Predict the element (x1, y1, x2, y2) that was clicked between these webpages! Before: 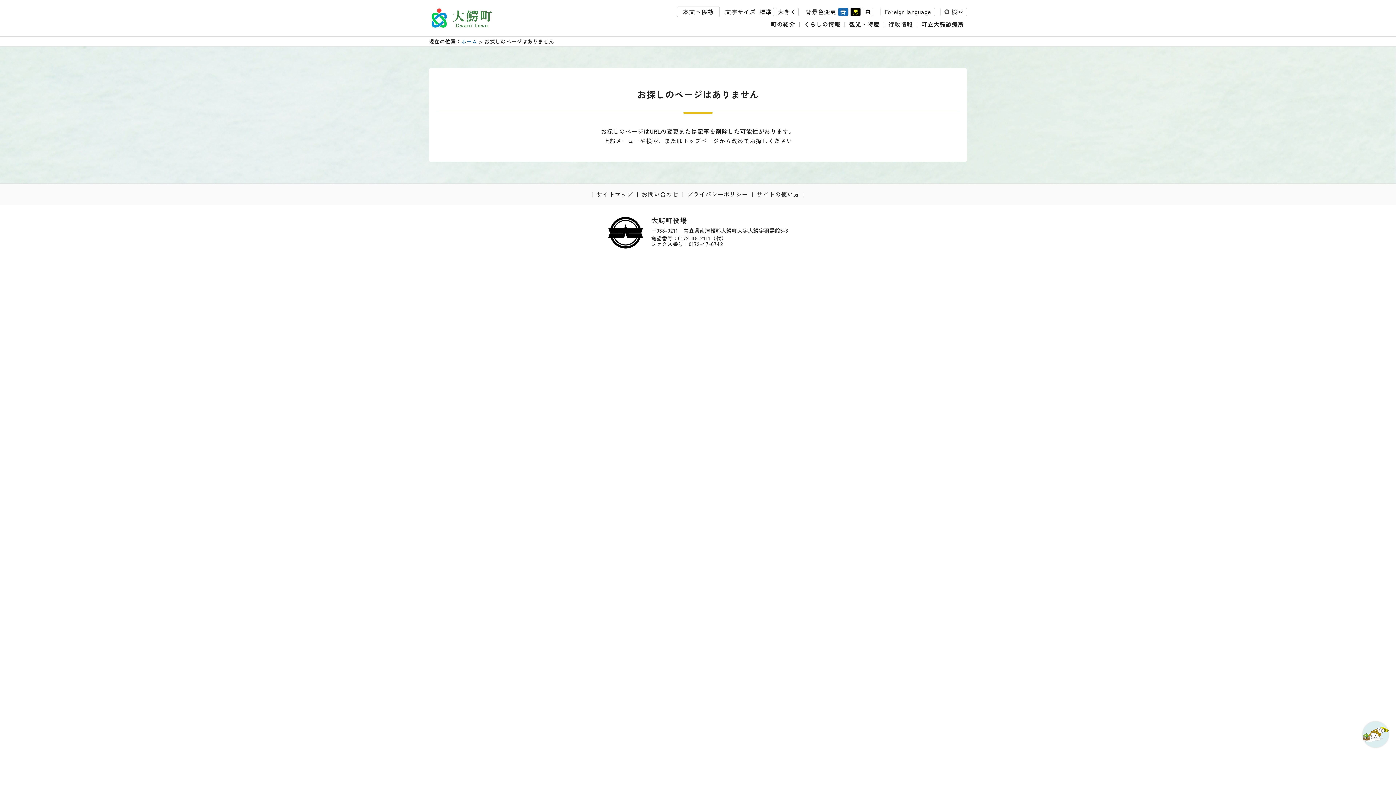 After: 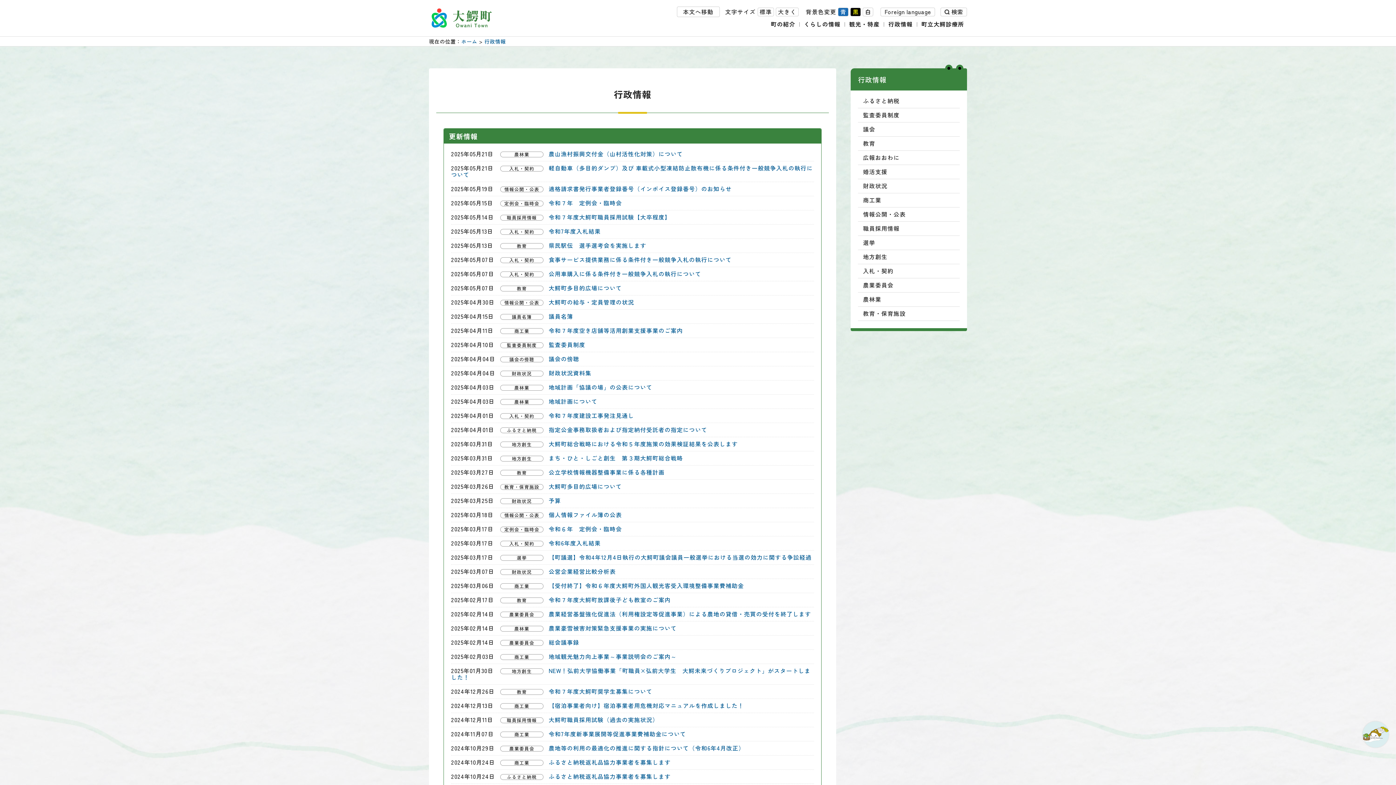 Action: label: 行政情報 bbox: (885, 19, 915, 28)